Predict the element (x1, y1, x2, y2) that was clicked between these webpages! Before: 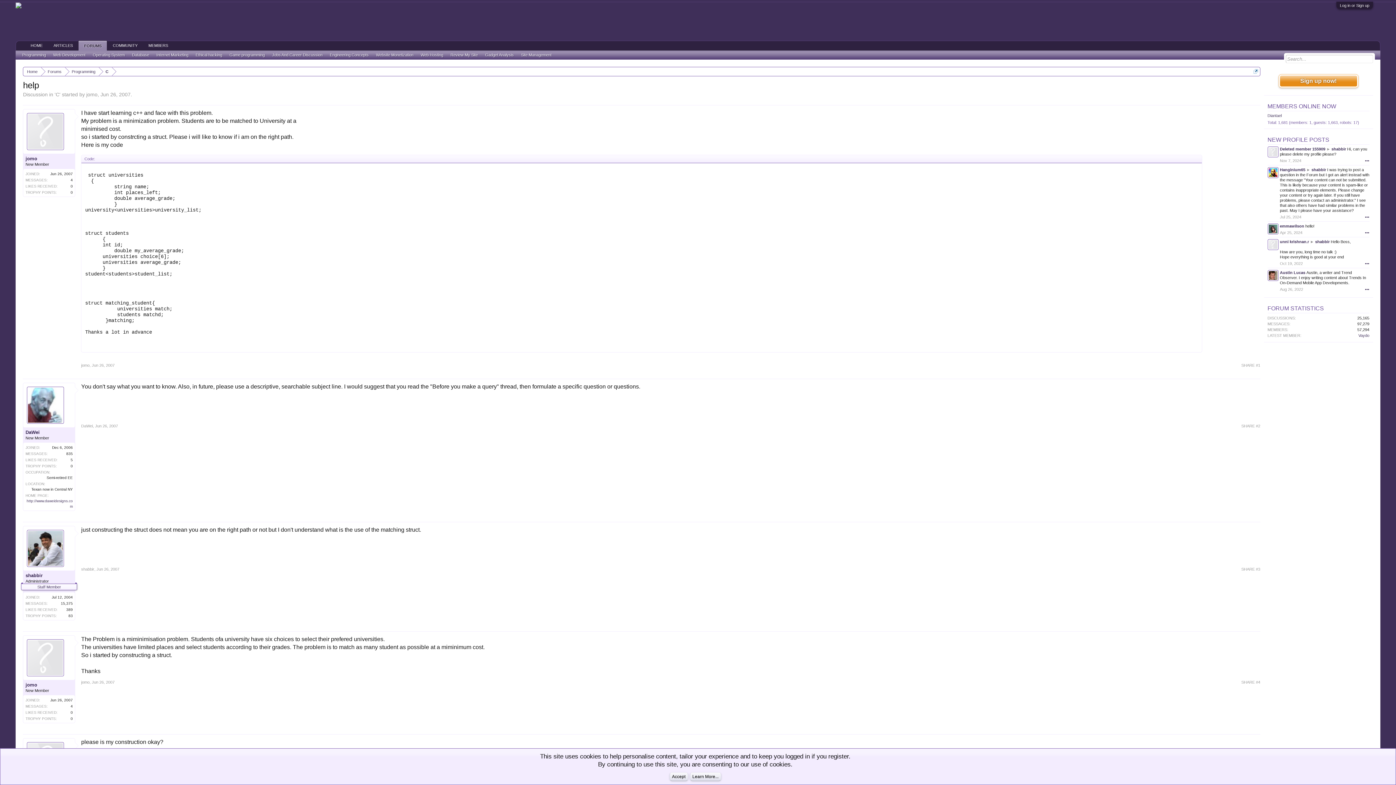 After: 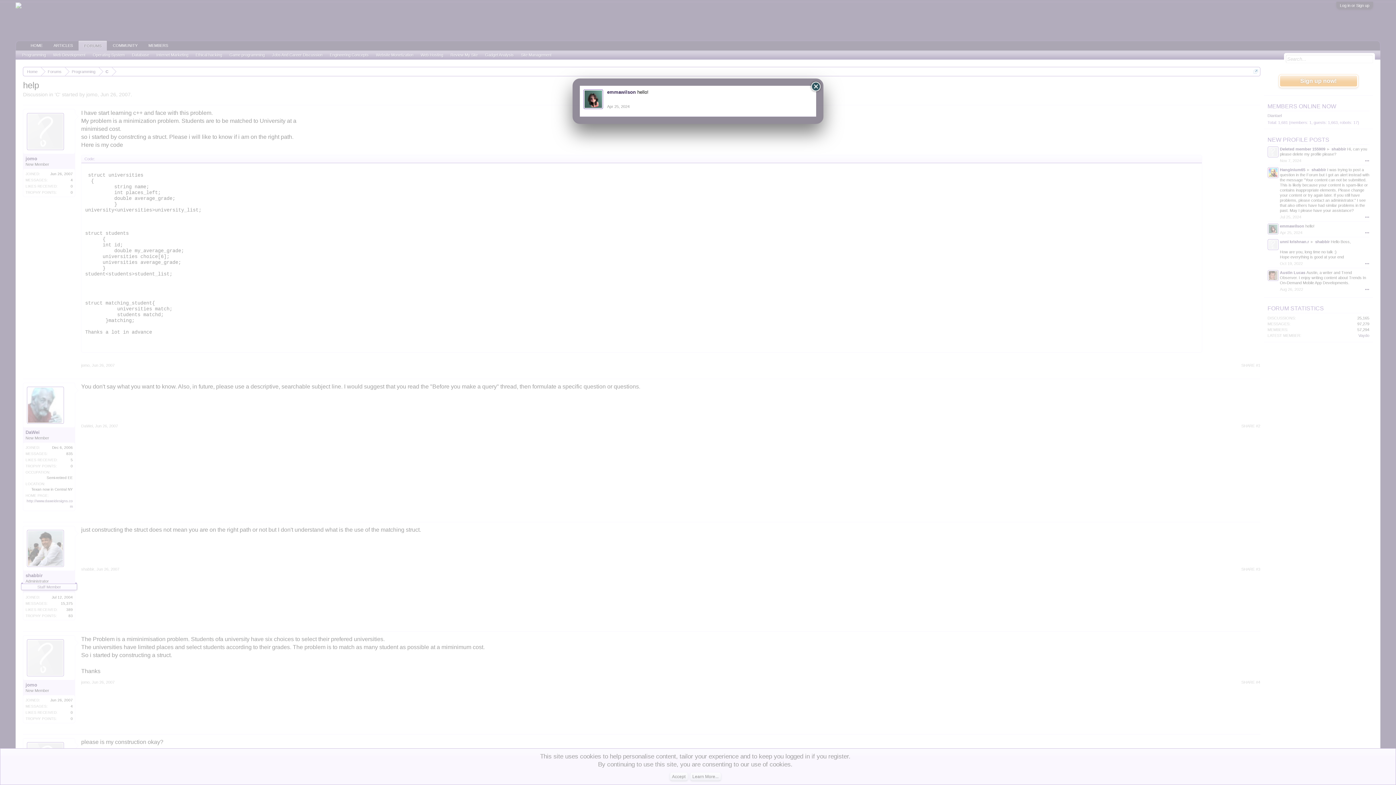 Action: bbox: (1365, 230, 1369, 235) label: •••